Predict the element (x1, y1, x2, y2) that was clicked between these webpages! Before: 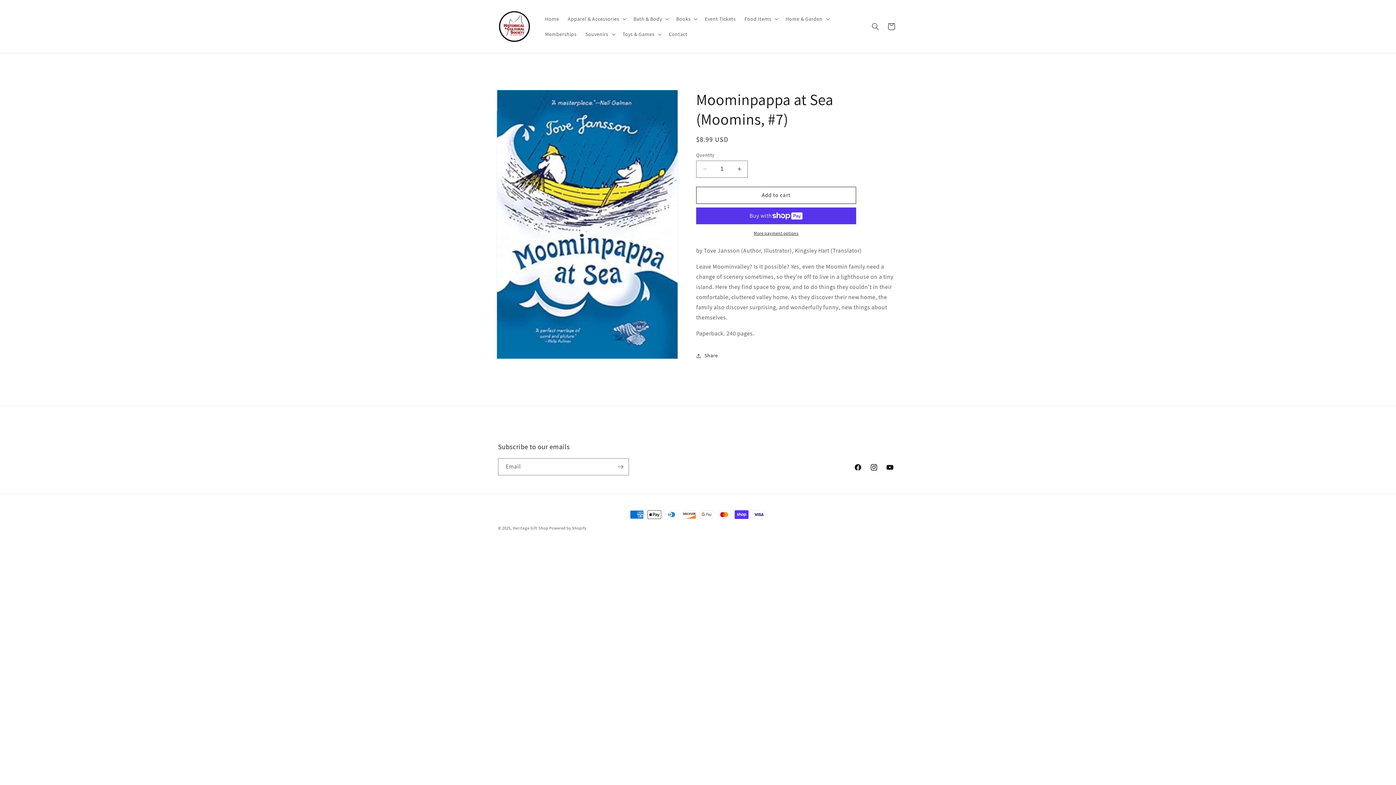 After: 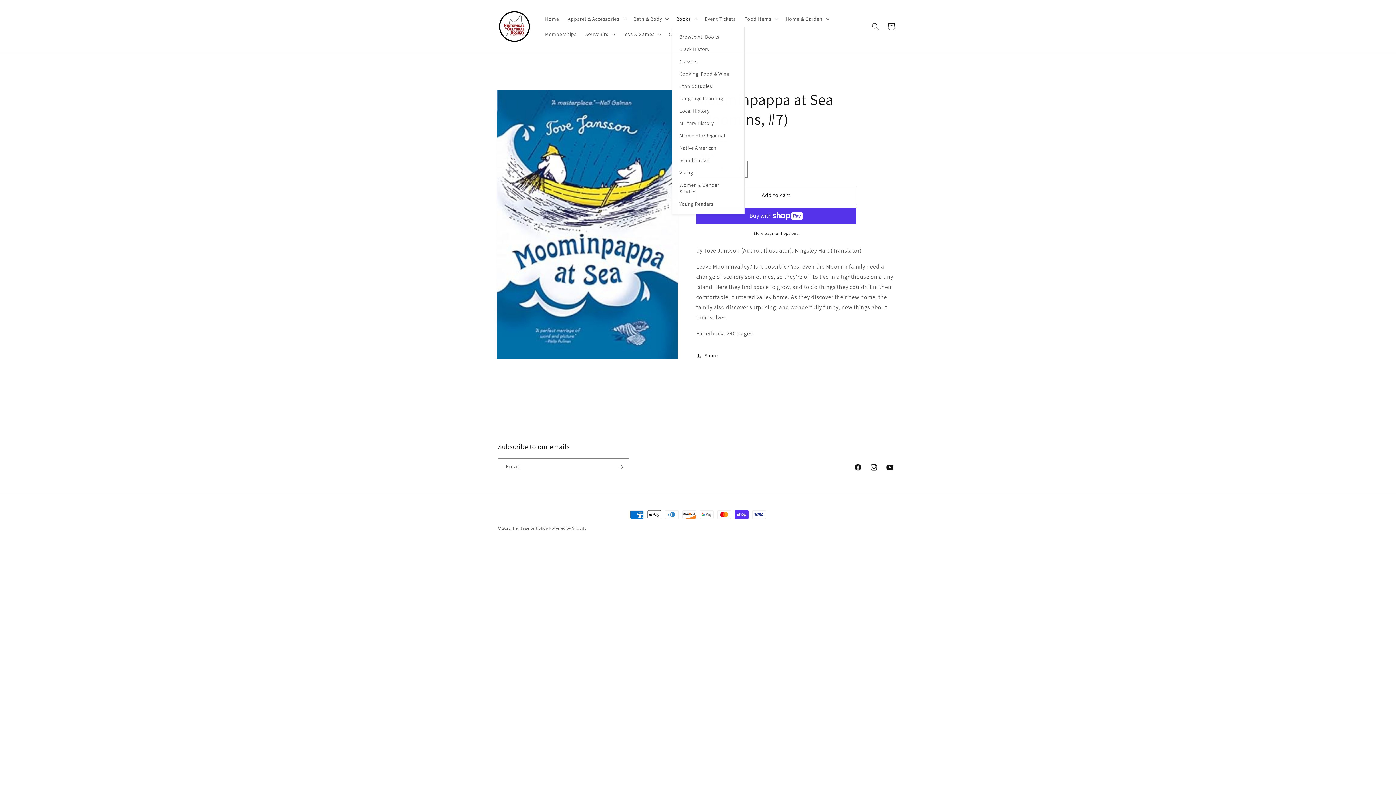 Action: label: Books bbox: (672, 11, 700, 26)